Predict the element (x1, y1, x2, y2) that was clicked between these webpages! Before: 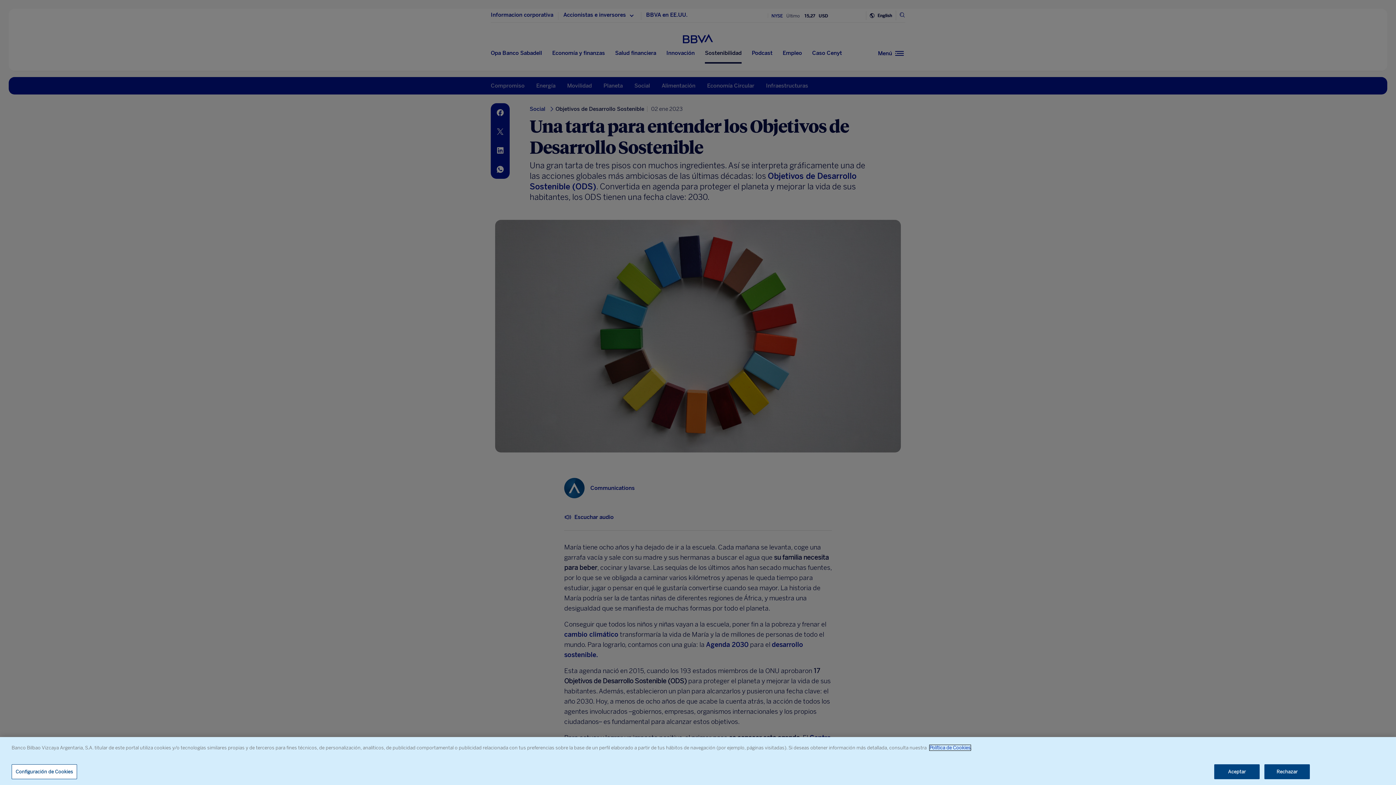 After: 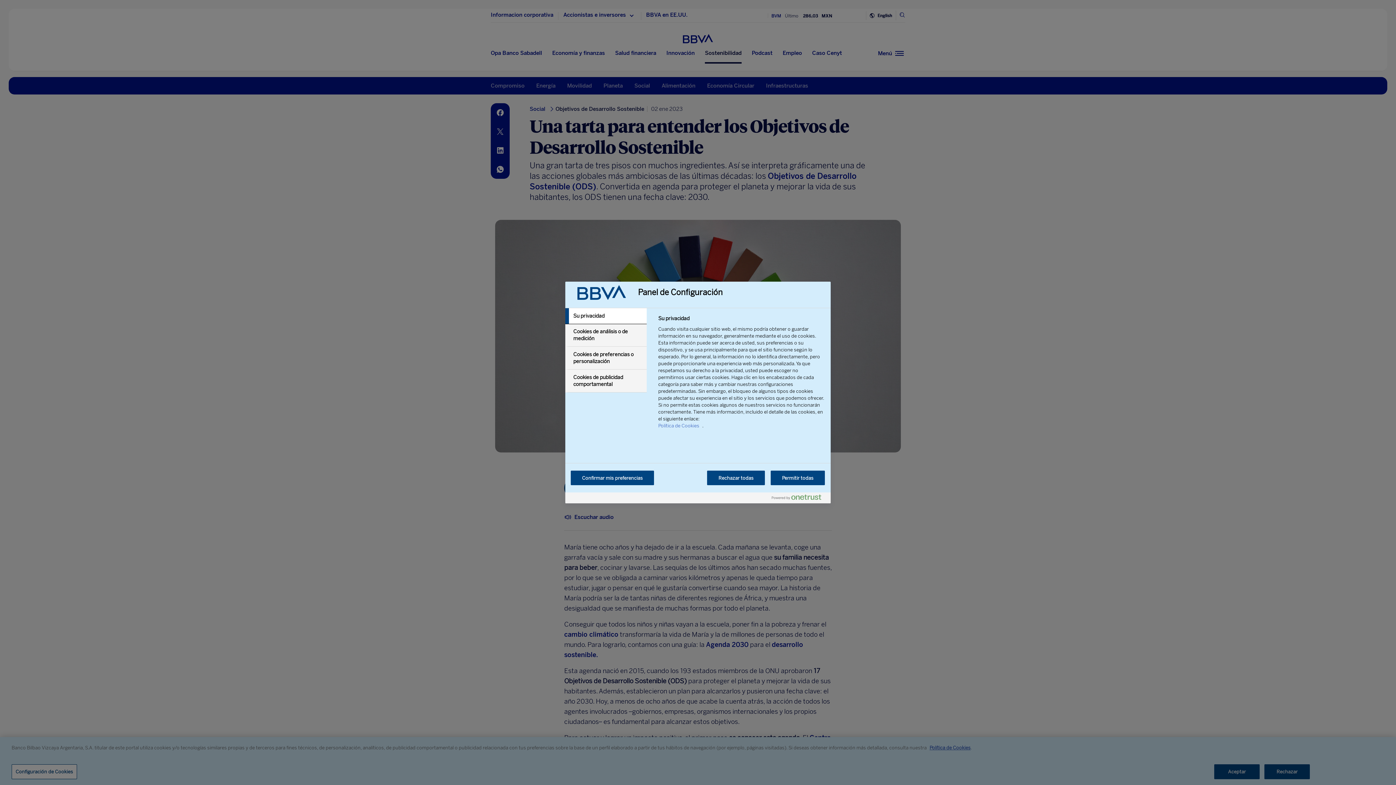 Action: bbox: (11, 764, 77, 779) label: Configuración de Cookies